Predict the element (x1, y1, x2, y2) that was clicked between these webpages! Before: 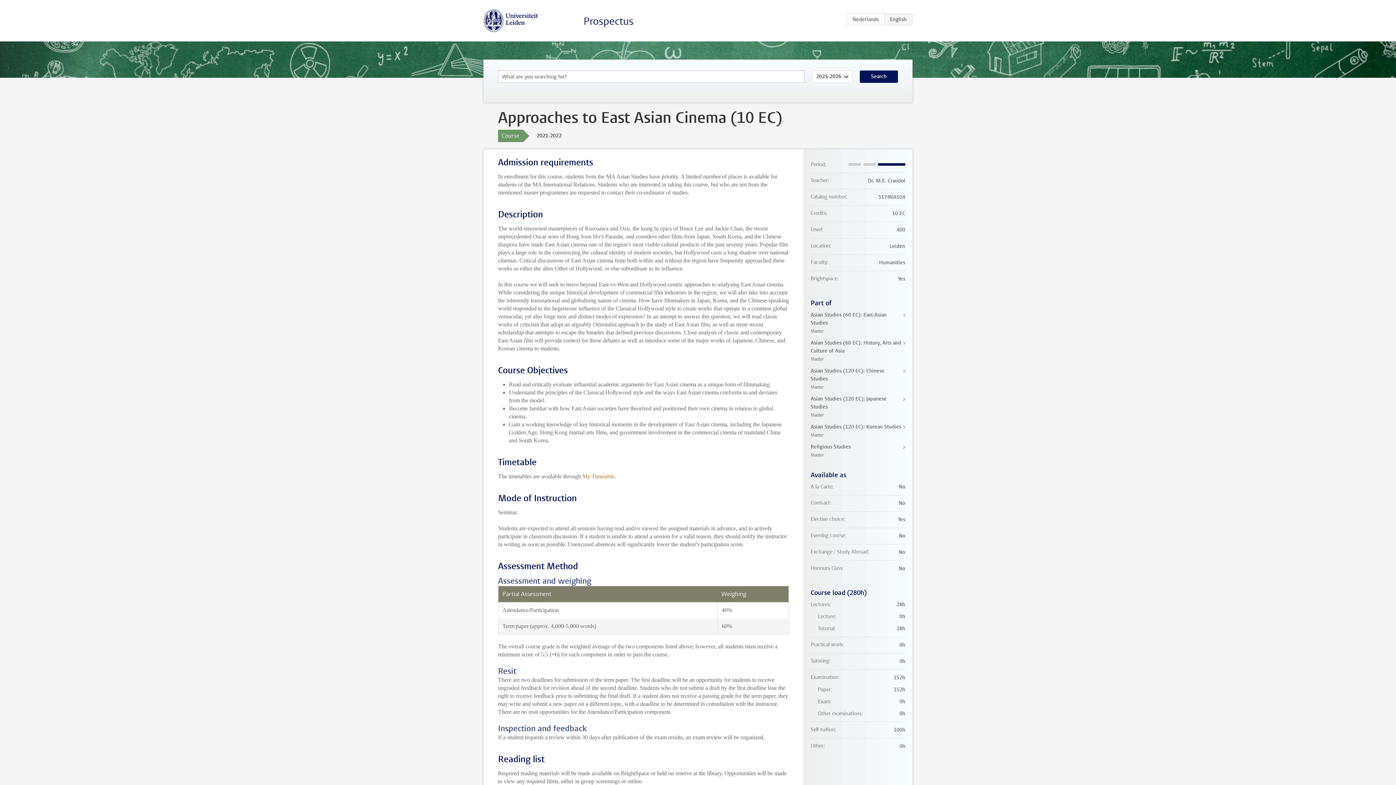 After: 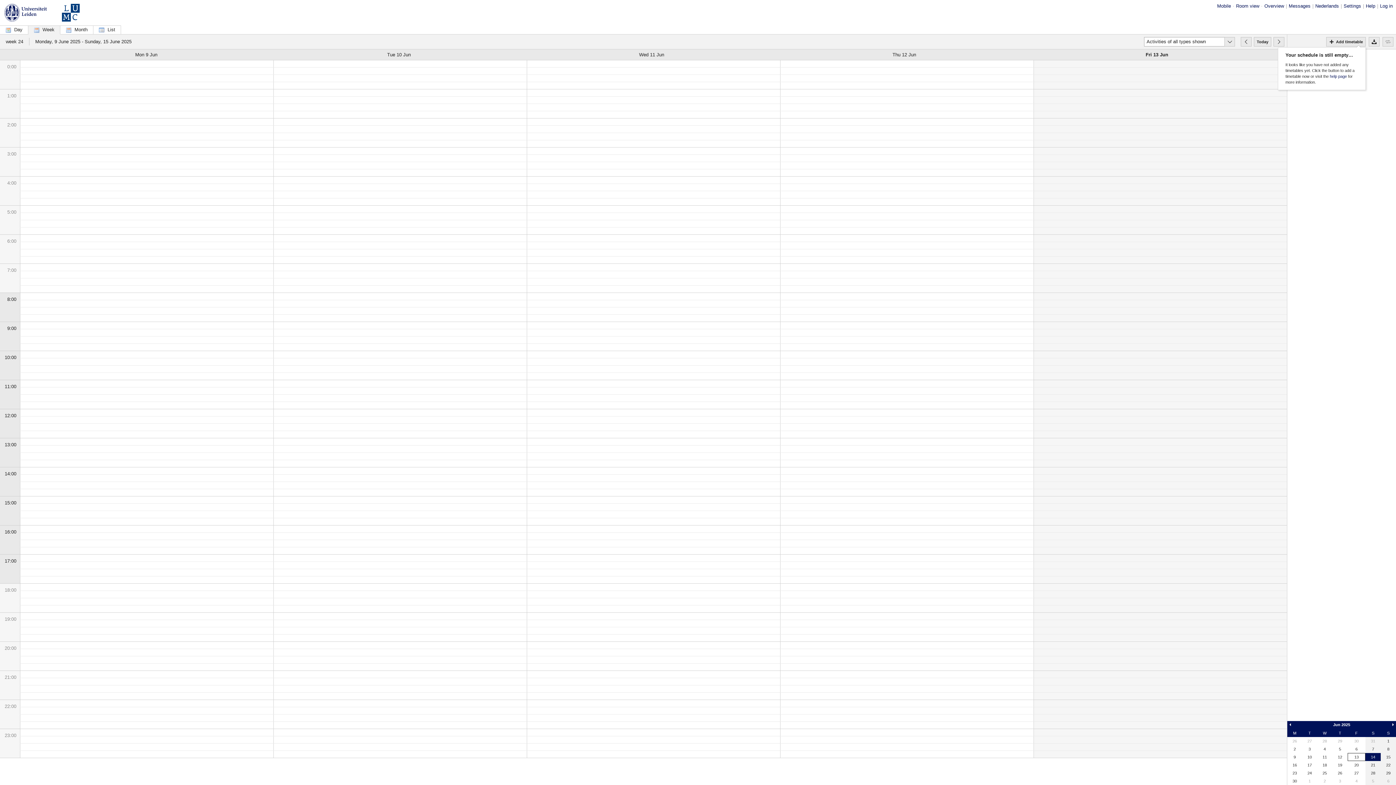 Action: label: My Timetable bbox: (582, 473, 614, 479)